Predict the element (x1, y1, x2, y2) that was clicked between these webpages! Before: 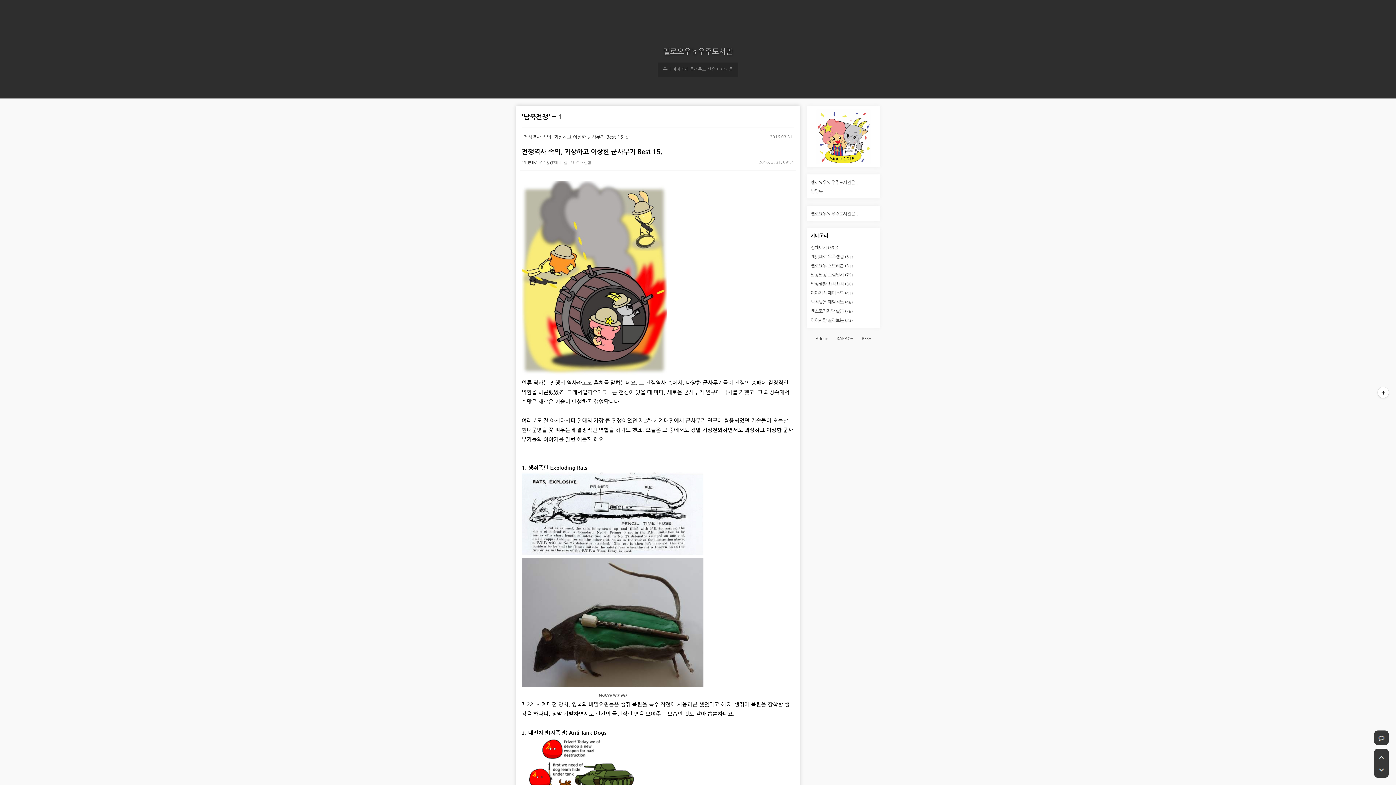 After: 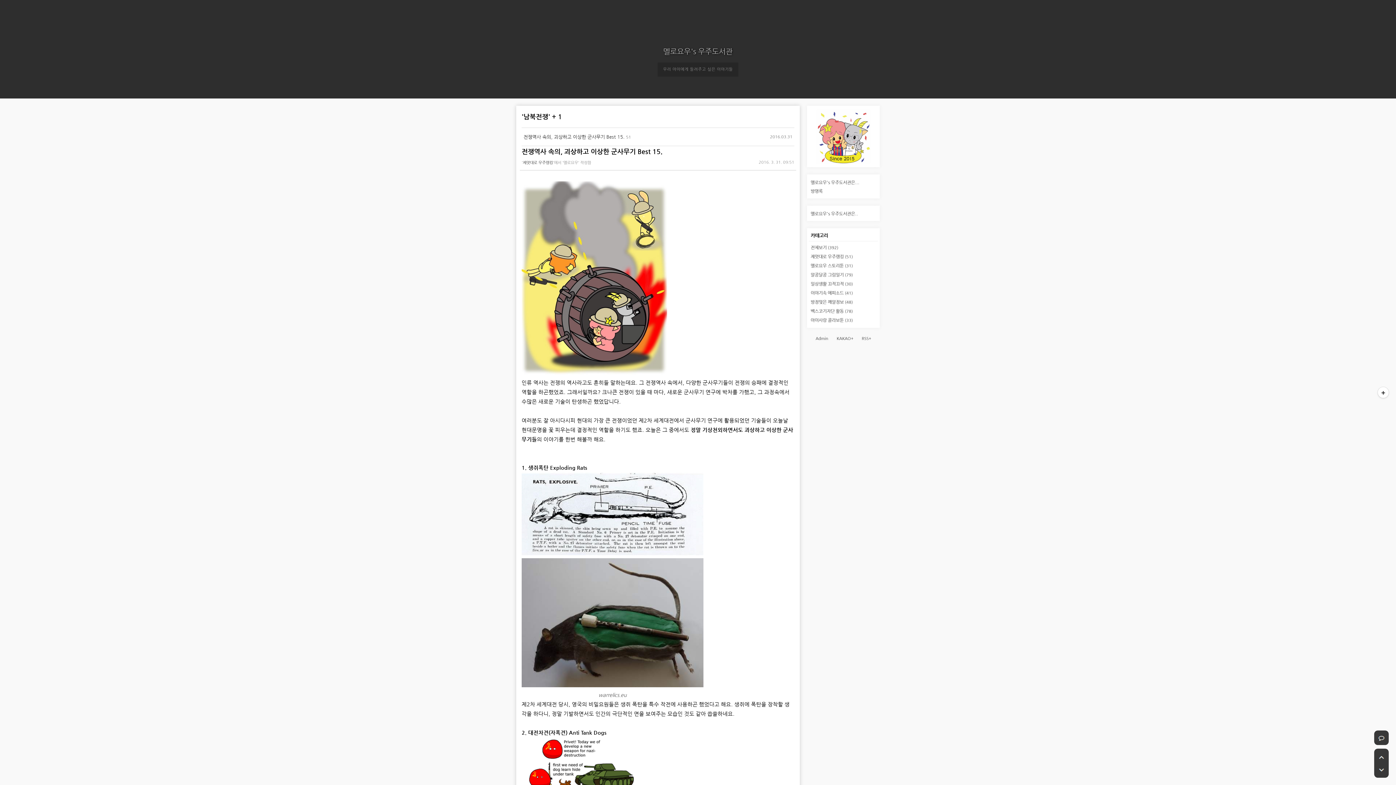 Action: bbox: (1374, 749, 1389, 763)